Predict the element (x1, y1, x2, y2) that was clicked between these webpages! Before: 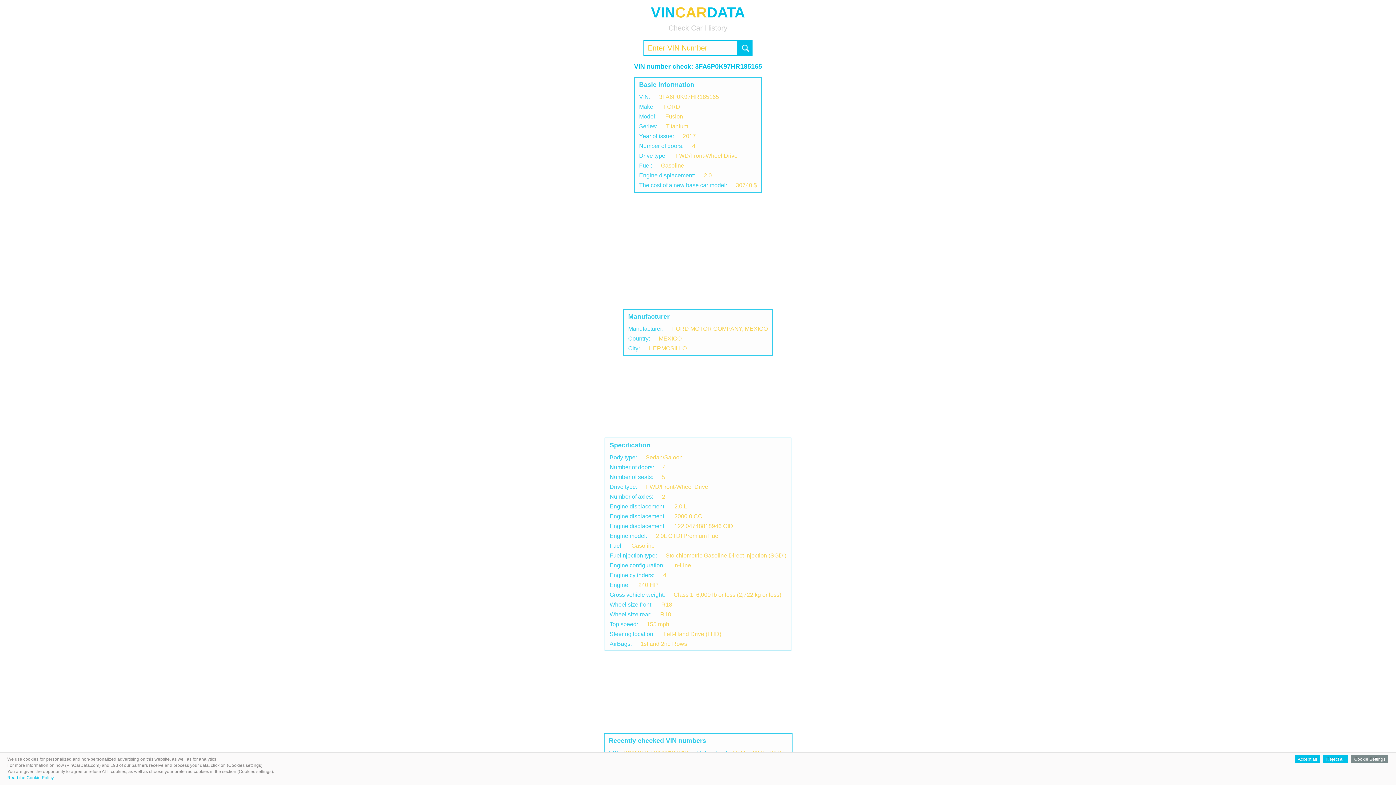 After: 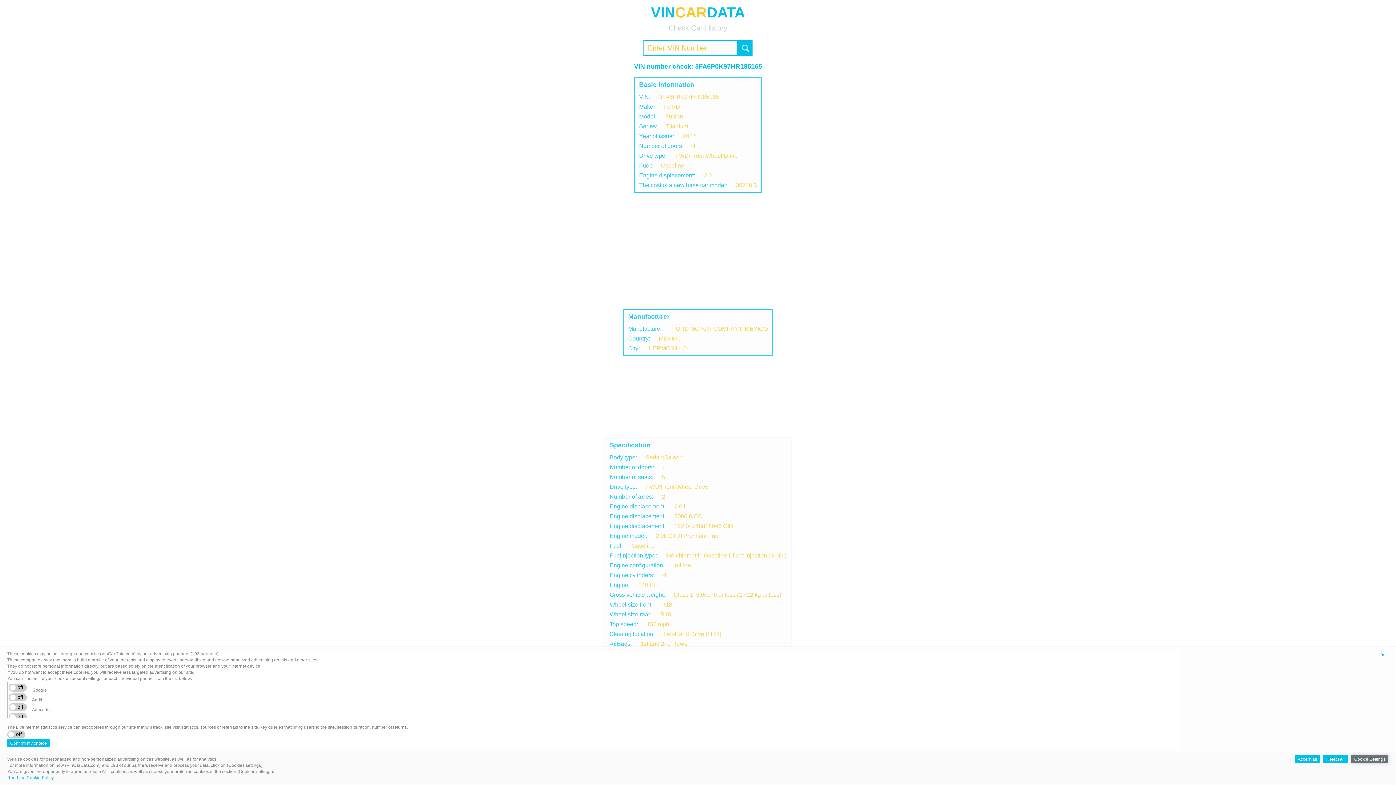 Action: label: Cookie Settings bbox: (1351, 755, 1388, 763)